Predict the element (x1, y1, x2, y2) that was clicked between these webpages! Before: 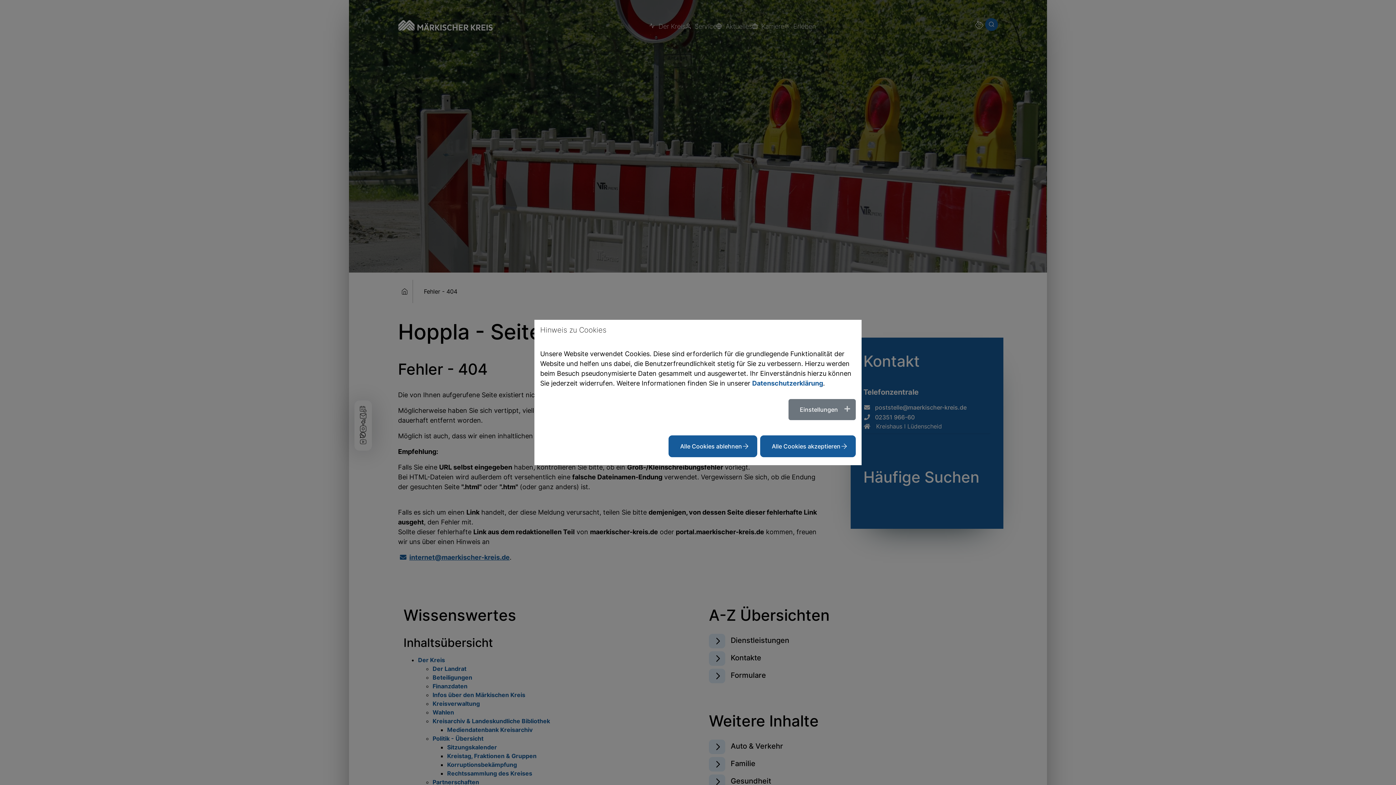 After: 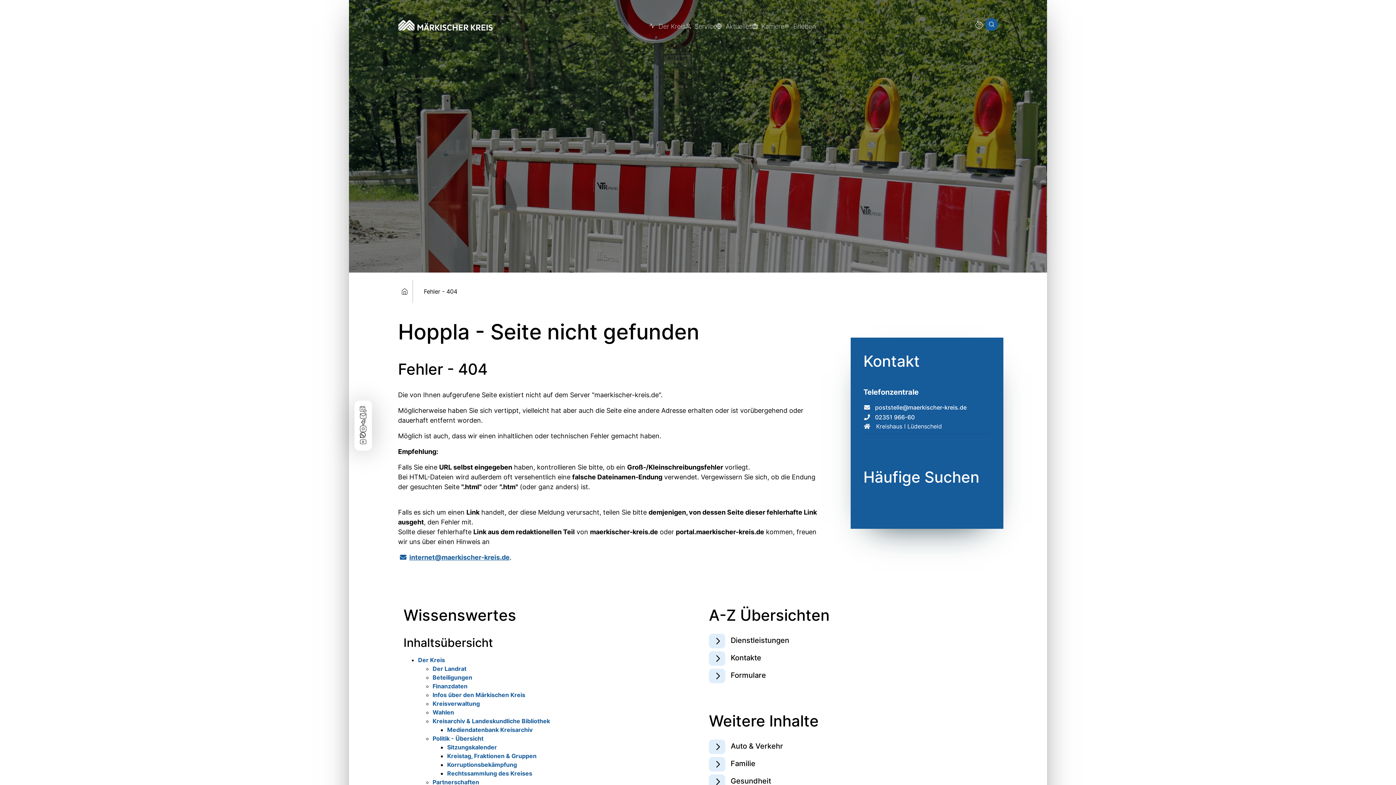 Action: bbox: (760, 435, 856, 457) label: Alle Cookies akzeptieren